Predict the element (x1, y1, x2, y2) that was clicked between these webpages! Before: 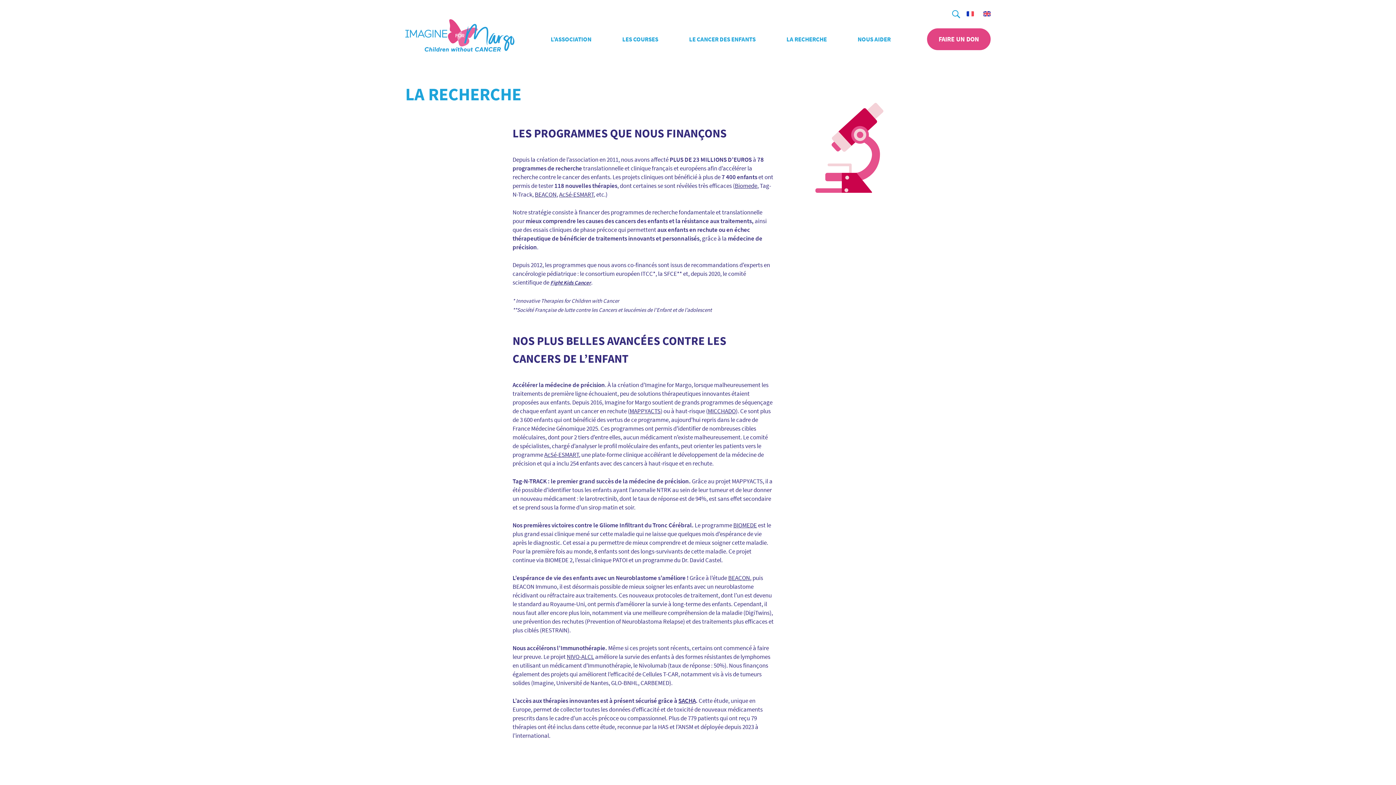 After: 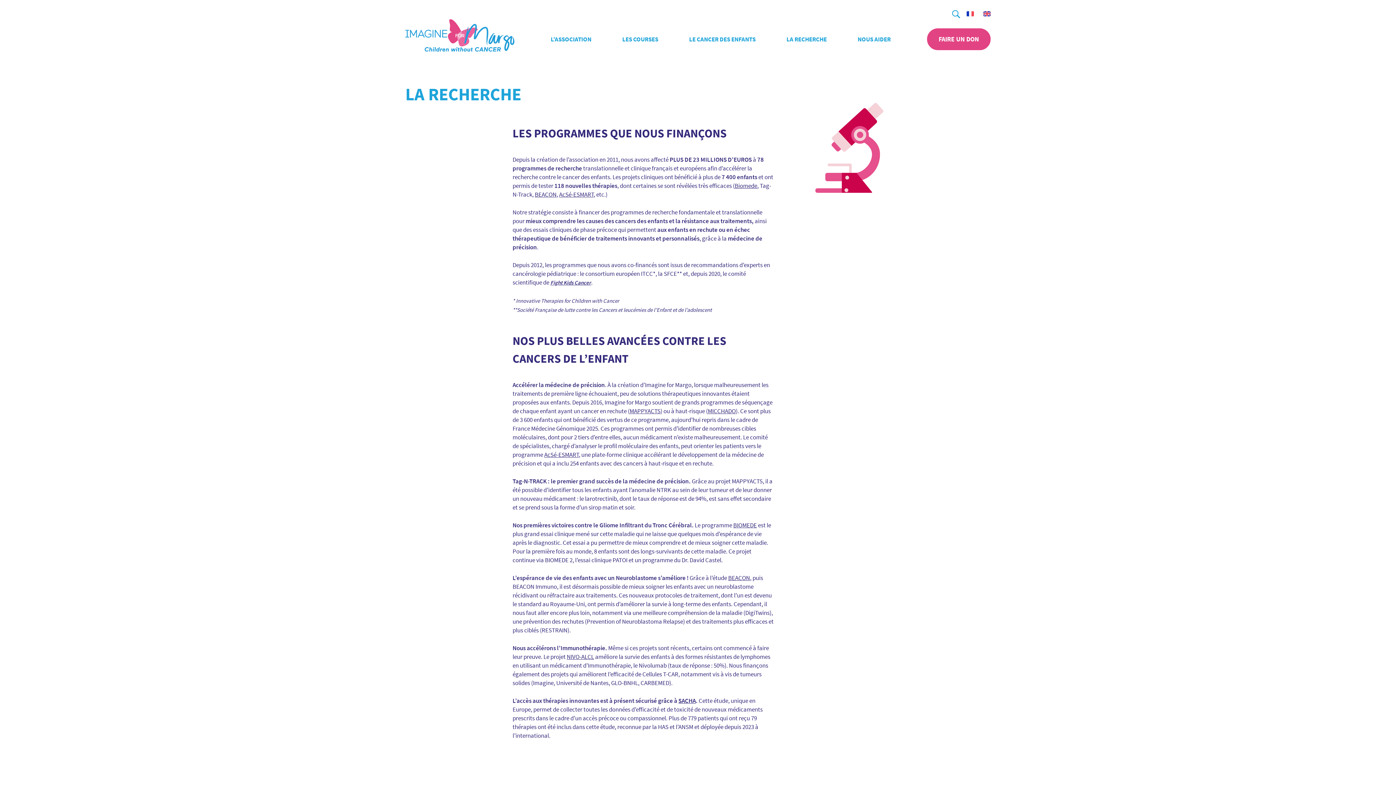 Action: bbox: (566, 653, 594, 661) label: NIVO-ALCL